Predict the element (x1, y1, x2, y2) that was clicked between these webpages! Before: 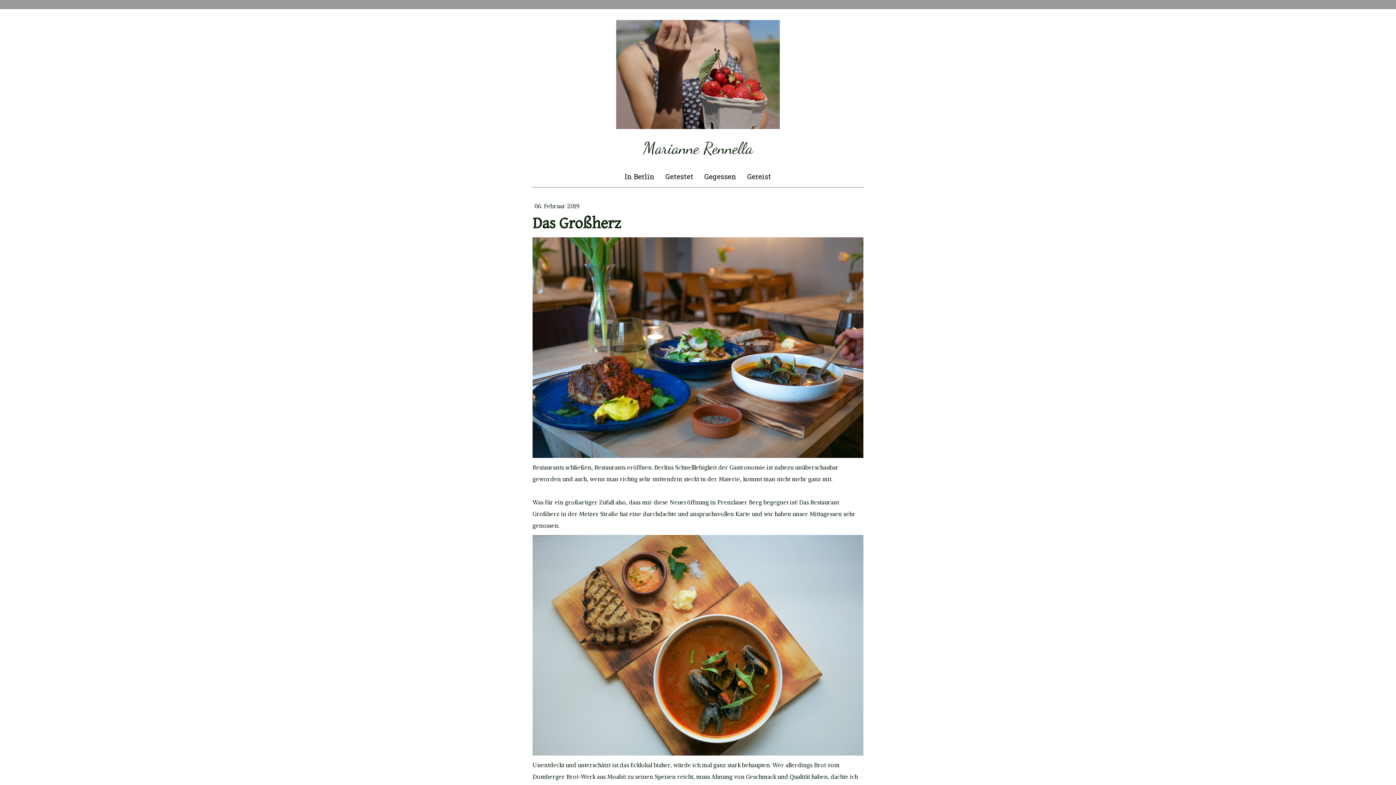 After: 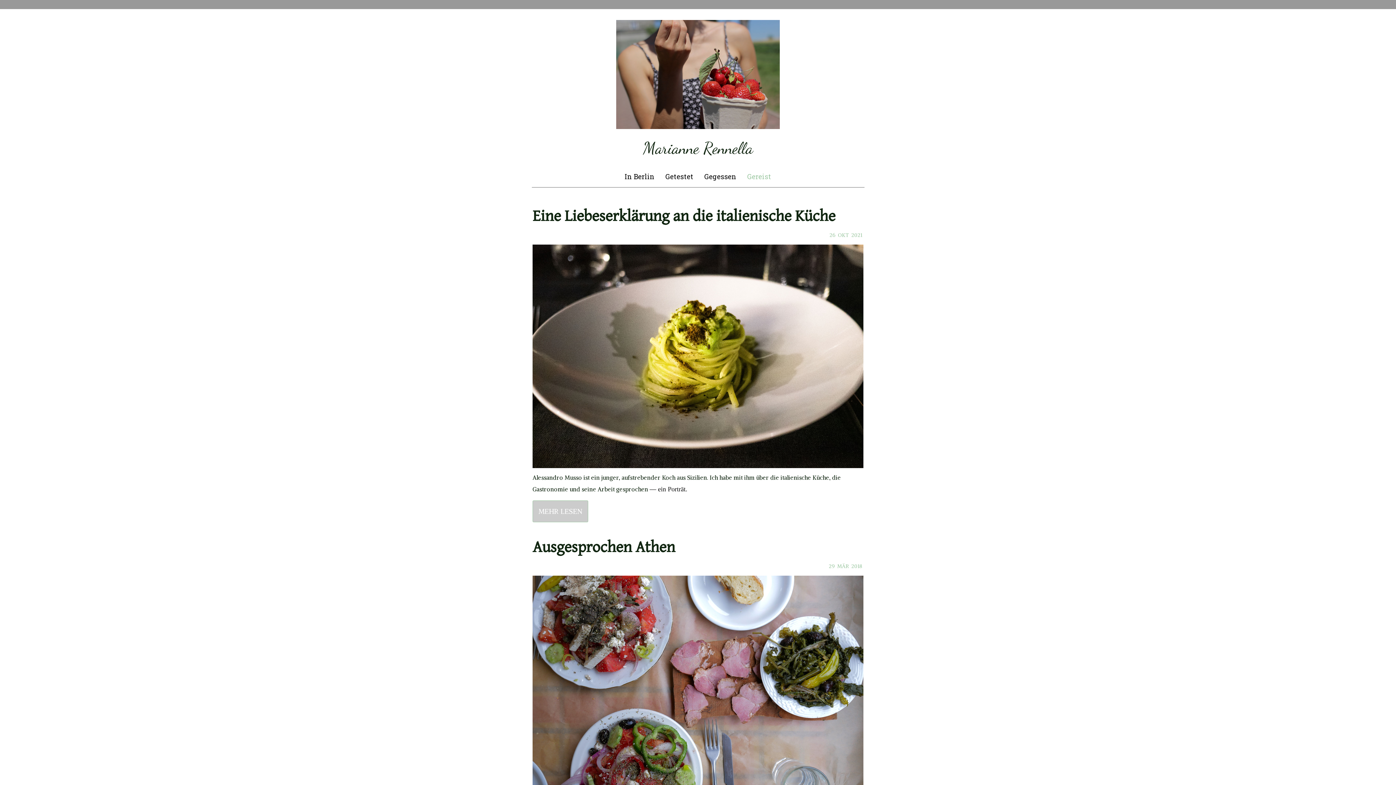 Action: bbox: (742, 166, 776, 187) label: Gereist